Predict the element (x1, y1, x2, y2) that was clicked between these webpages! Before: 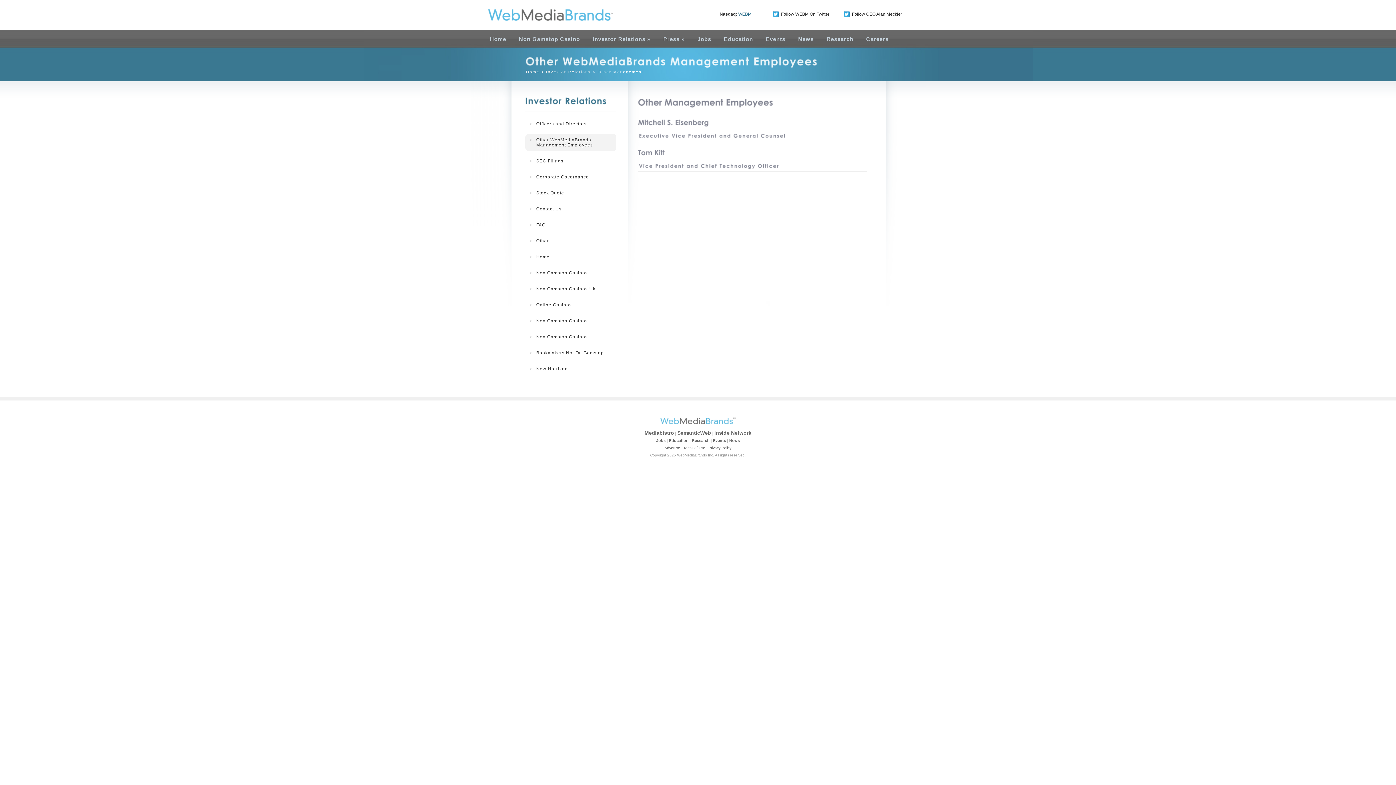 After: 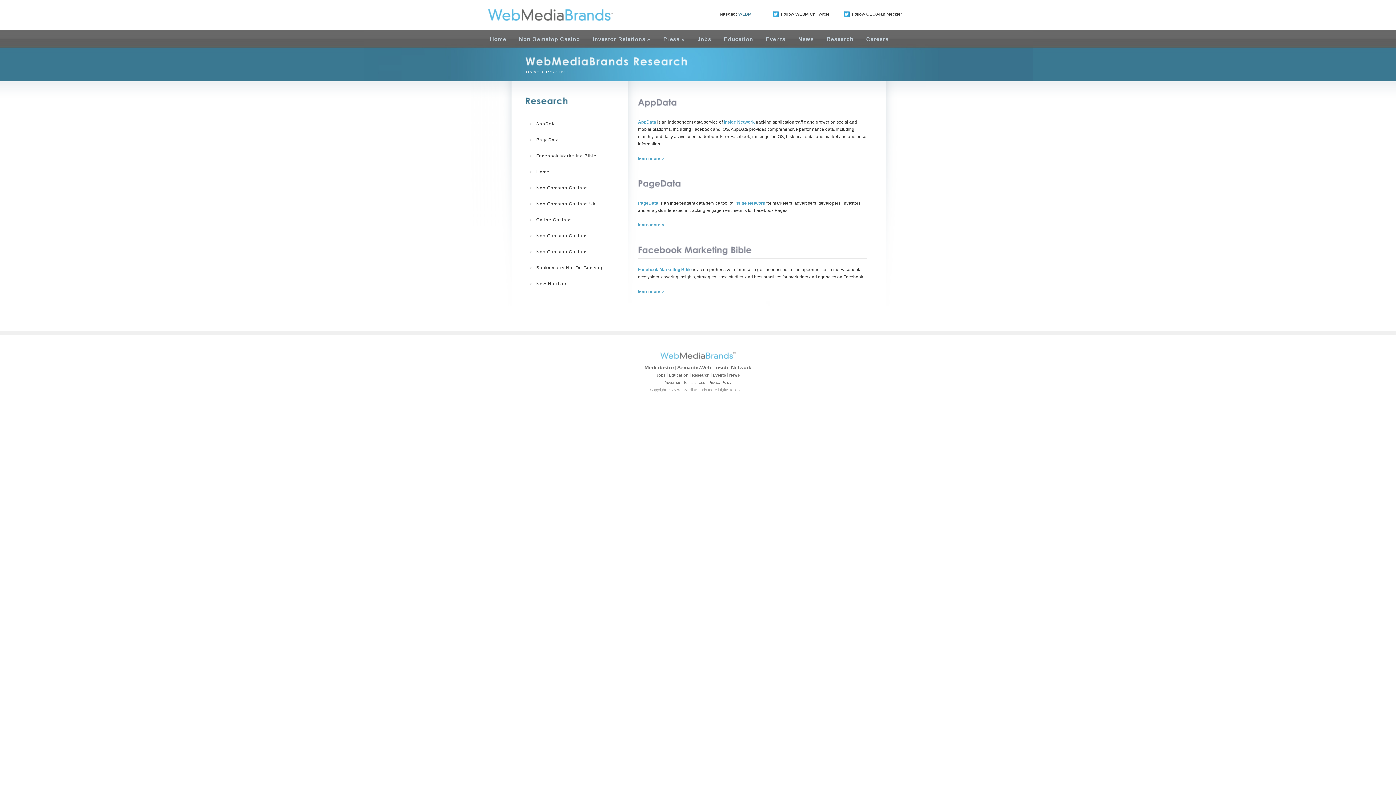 Action: bbox: (823, 32, 853, 47) label: Research